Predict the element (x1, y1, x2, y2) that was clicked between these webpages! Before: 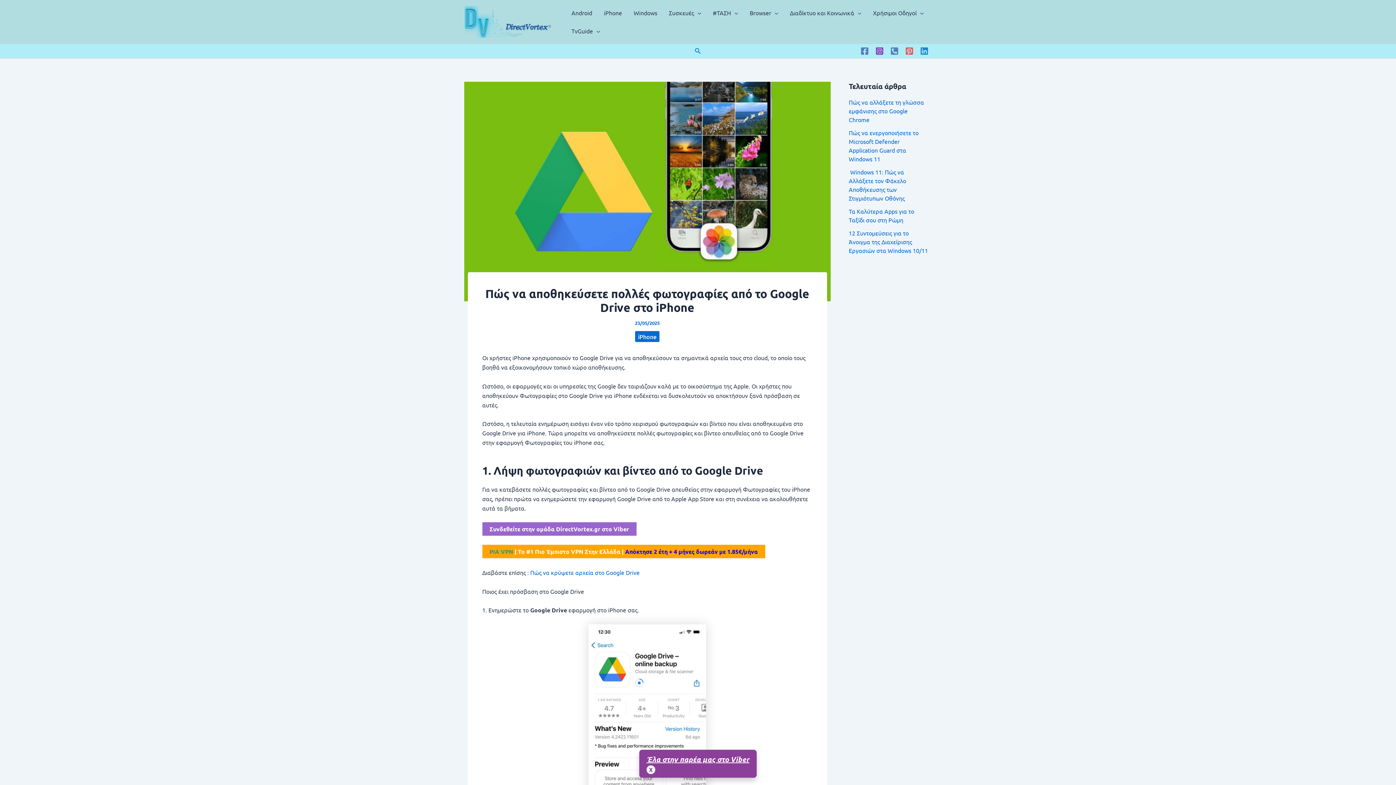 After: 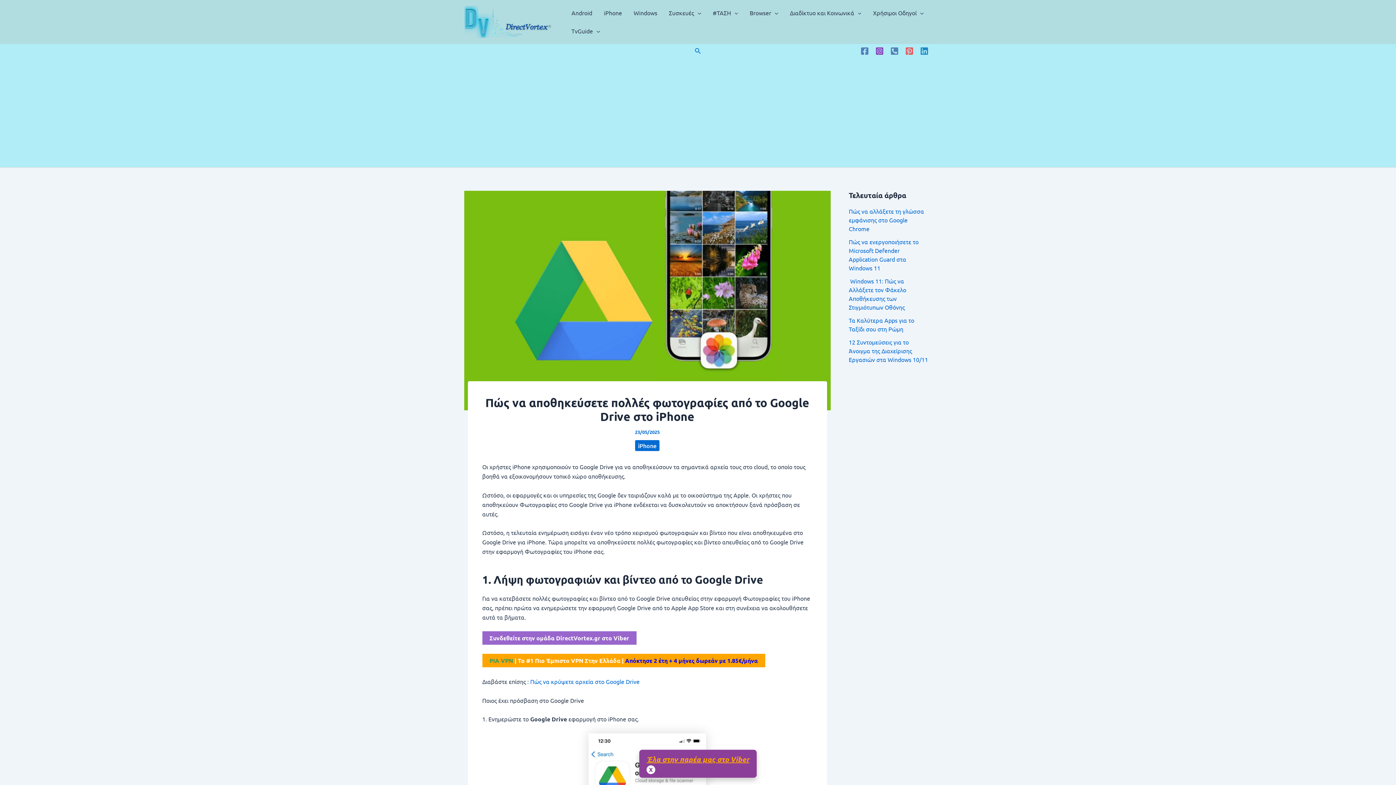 Action: bbox: (646, 753, 749, 765) label: Έλα στην παρέα μας στο Viber